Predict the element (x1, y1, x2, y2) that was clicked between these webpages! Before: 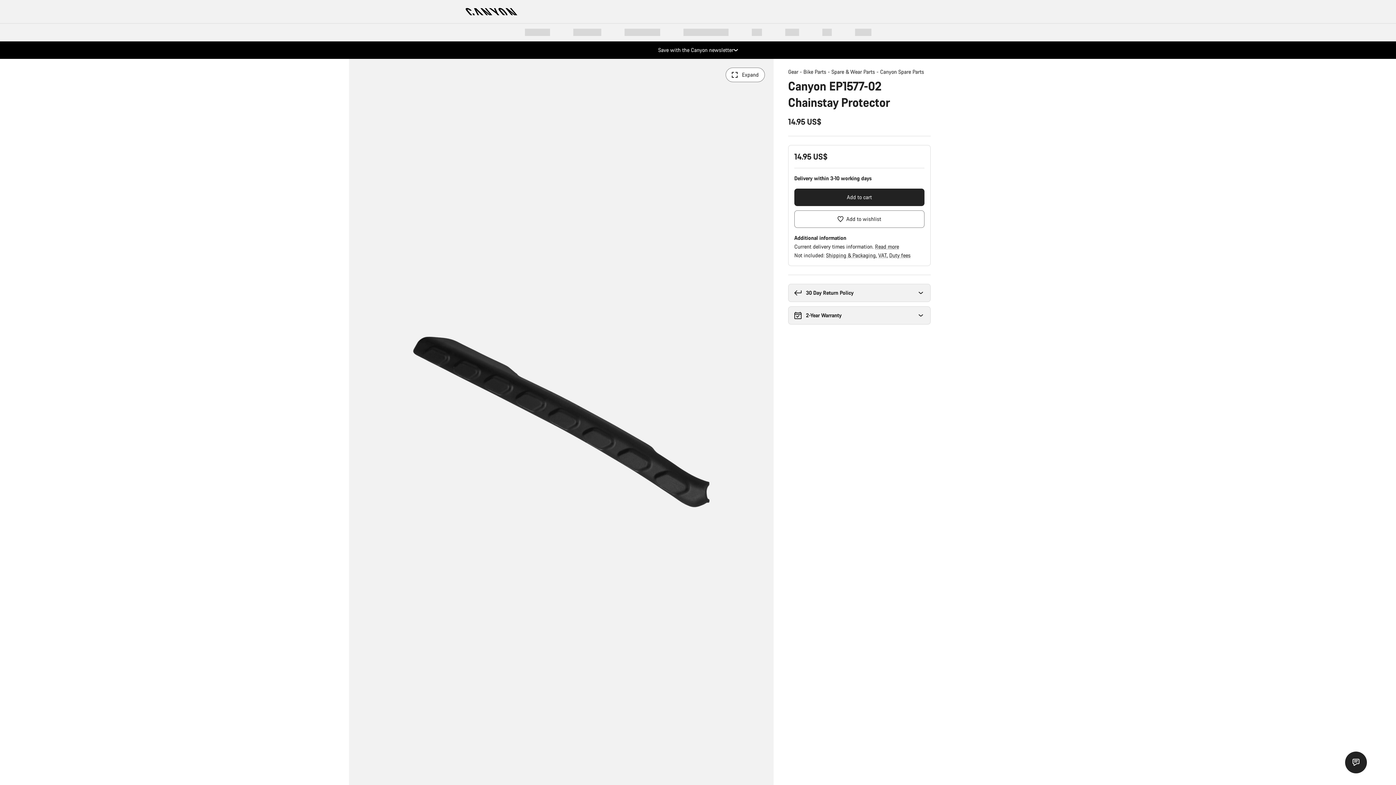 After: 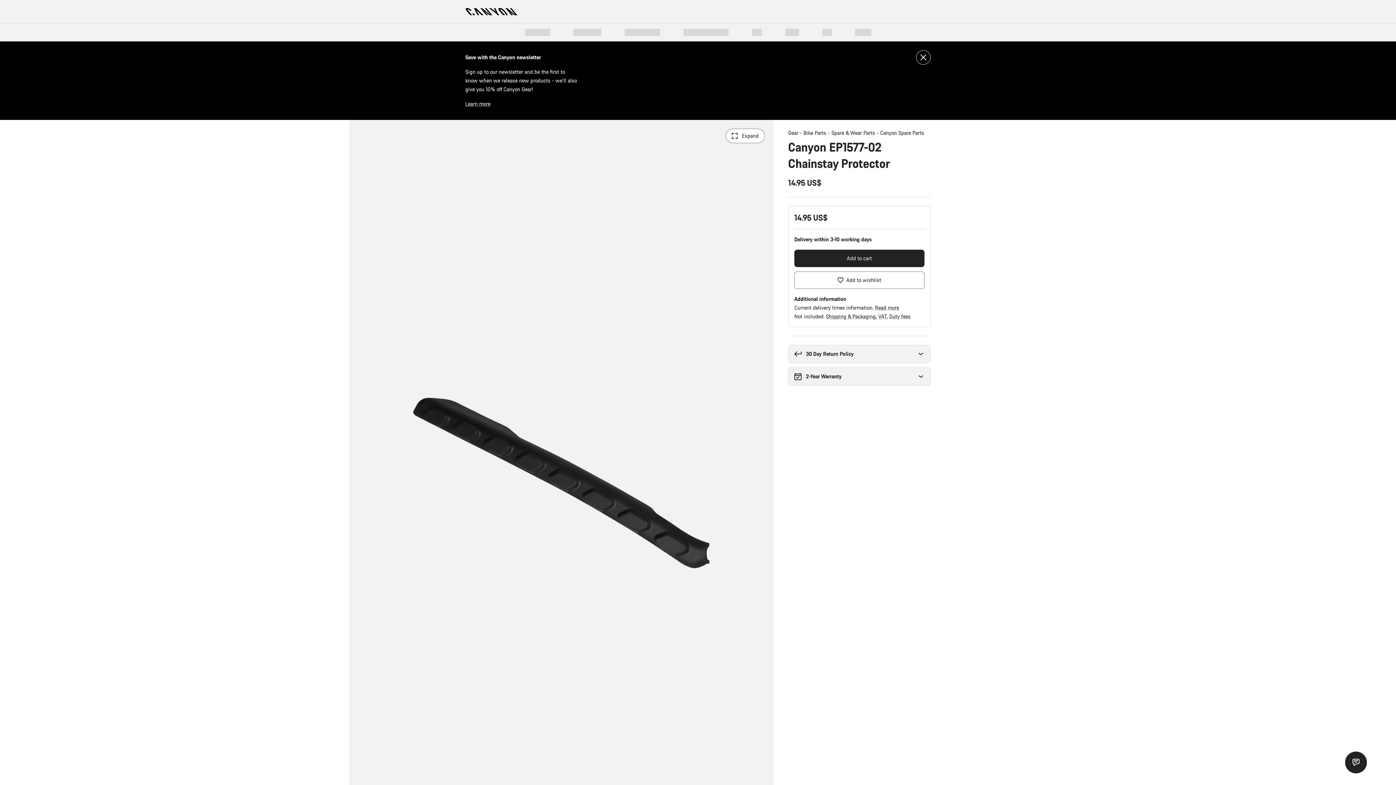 Action: bbox: (465, 41, 930, 58) label: Save with the Canyon newsletter